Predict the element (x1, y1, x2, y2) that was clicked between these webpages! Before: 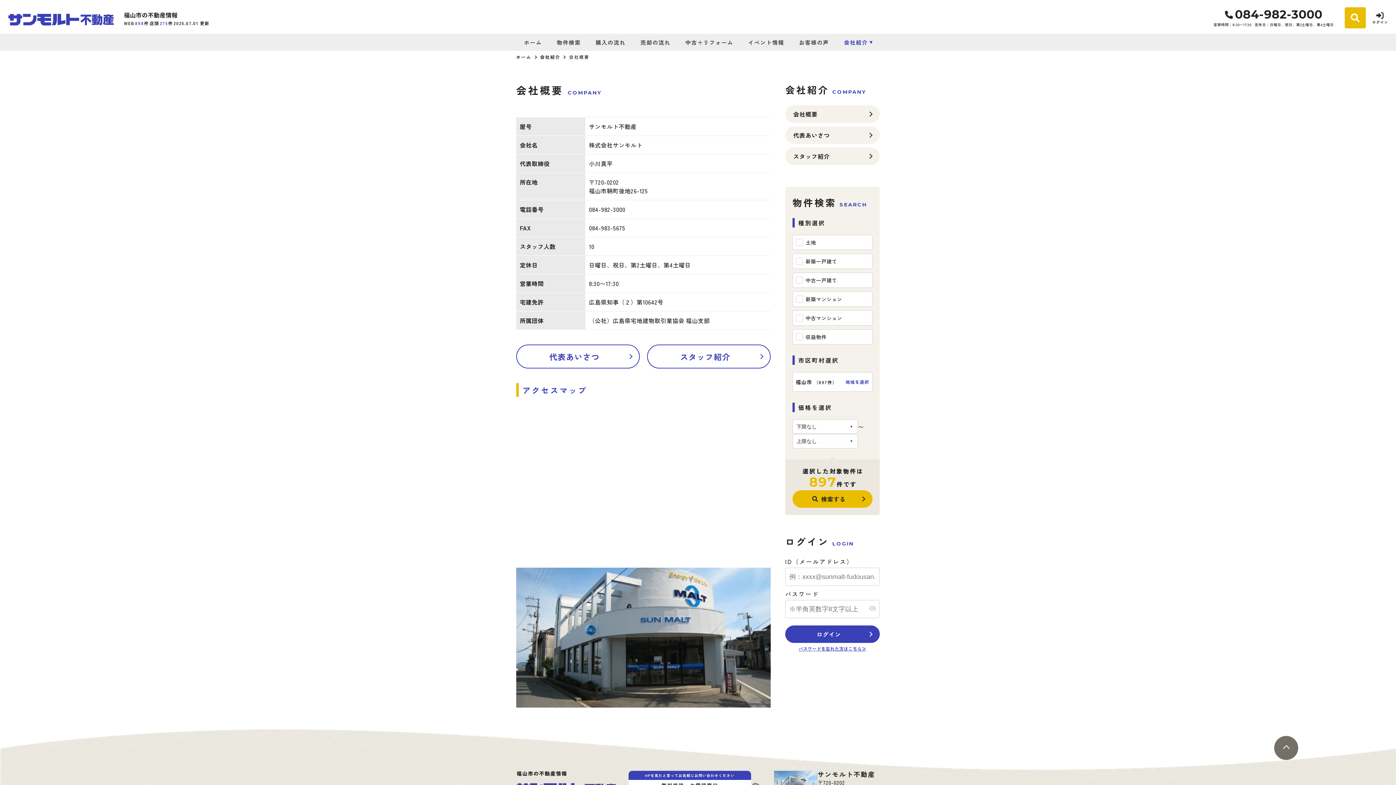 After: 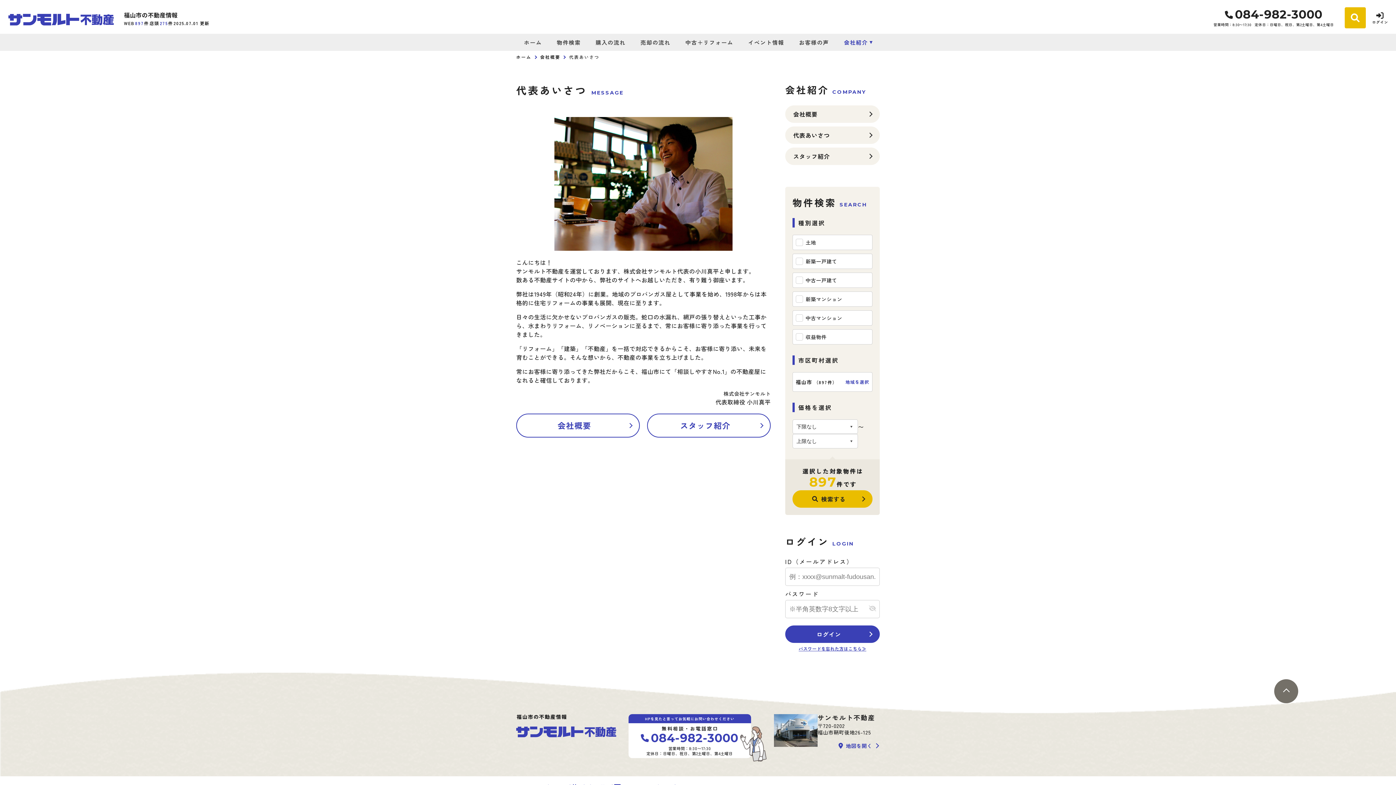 Action: label: 代表あいさつ bbox: (785, 126, 880, 144)